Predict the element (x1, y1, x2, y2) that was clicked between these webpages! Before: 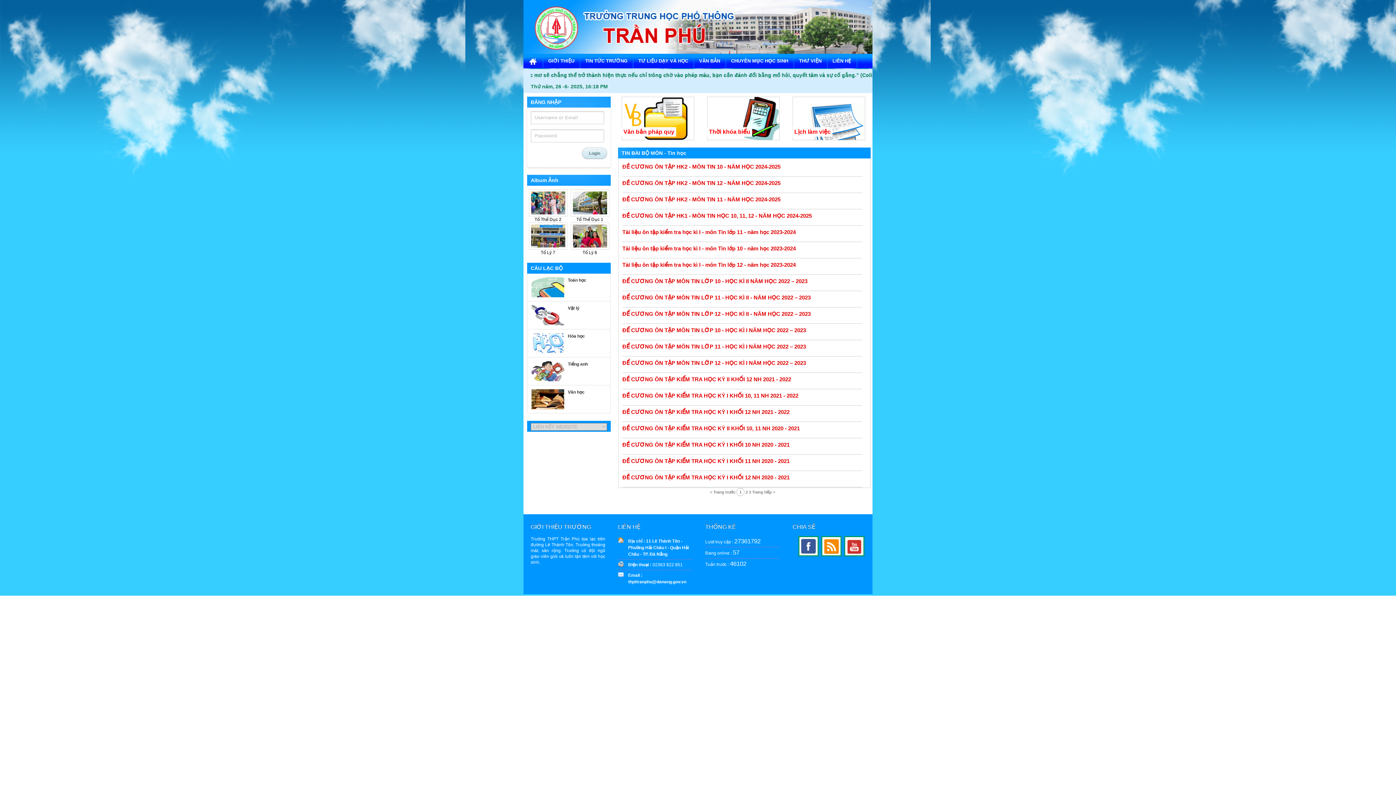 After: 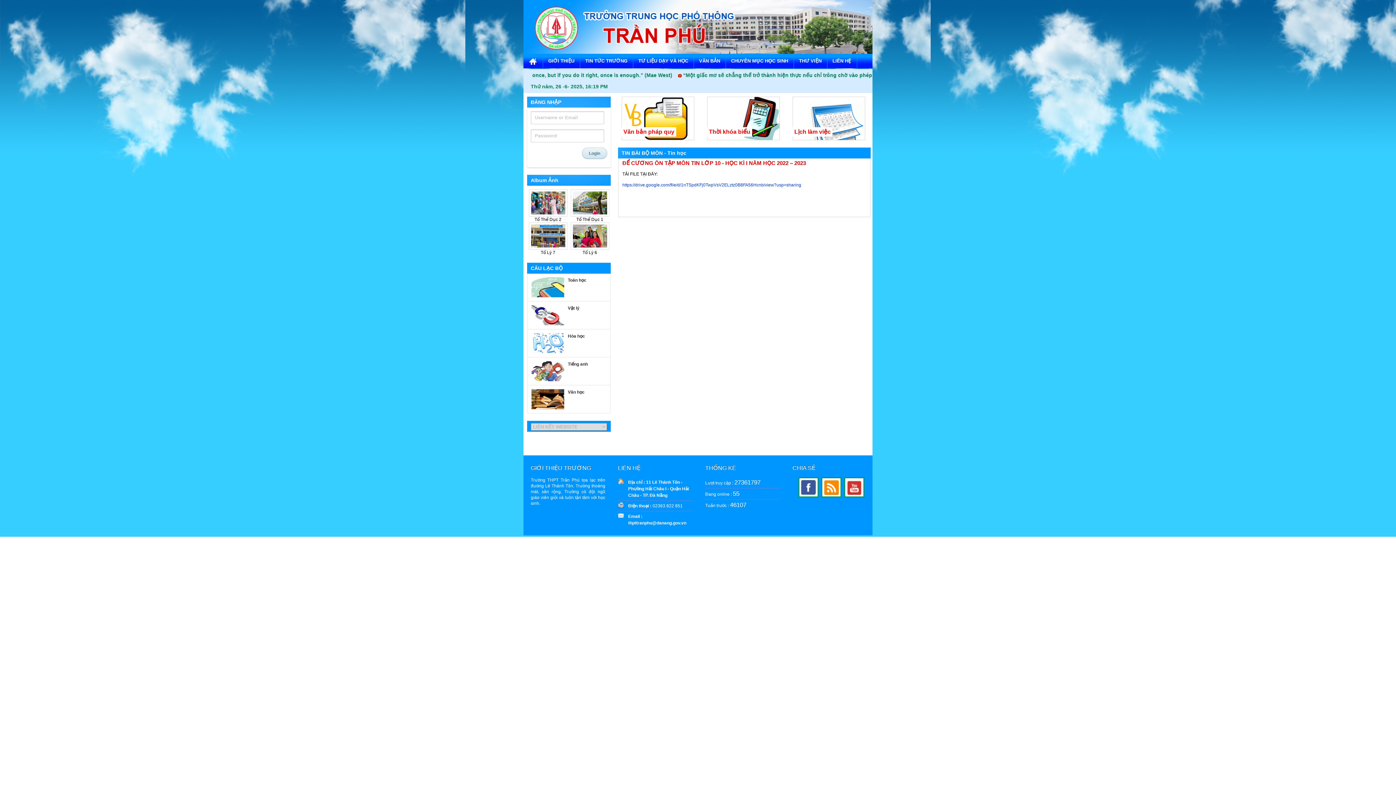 Action: bbox: (622, 327, 862, 333) label: ĐỂ CƯƠNG ÔN TẬP MÔN TIN LỚP 10 - HỌC KÌ I NĂM HỌC 2022 – 2023